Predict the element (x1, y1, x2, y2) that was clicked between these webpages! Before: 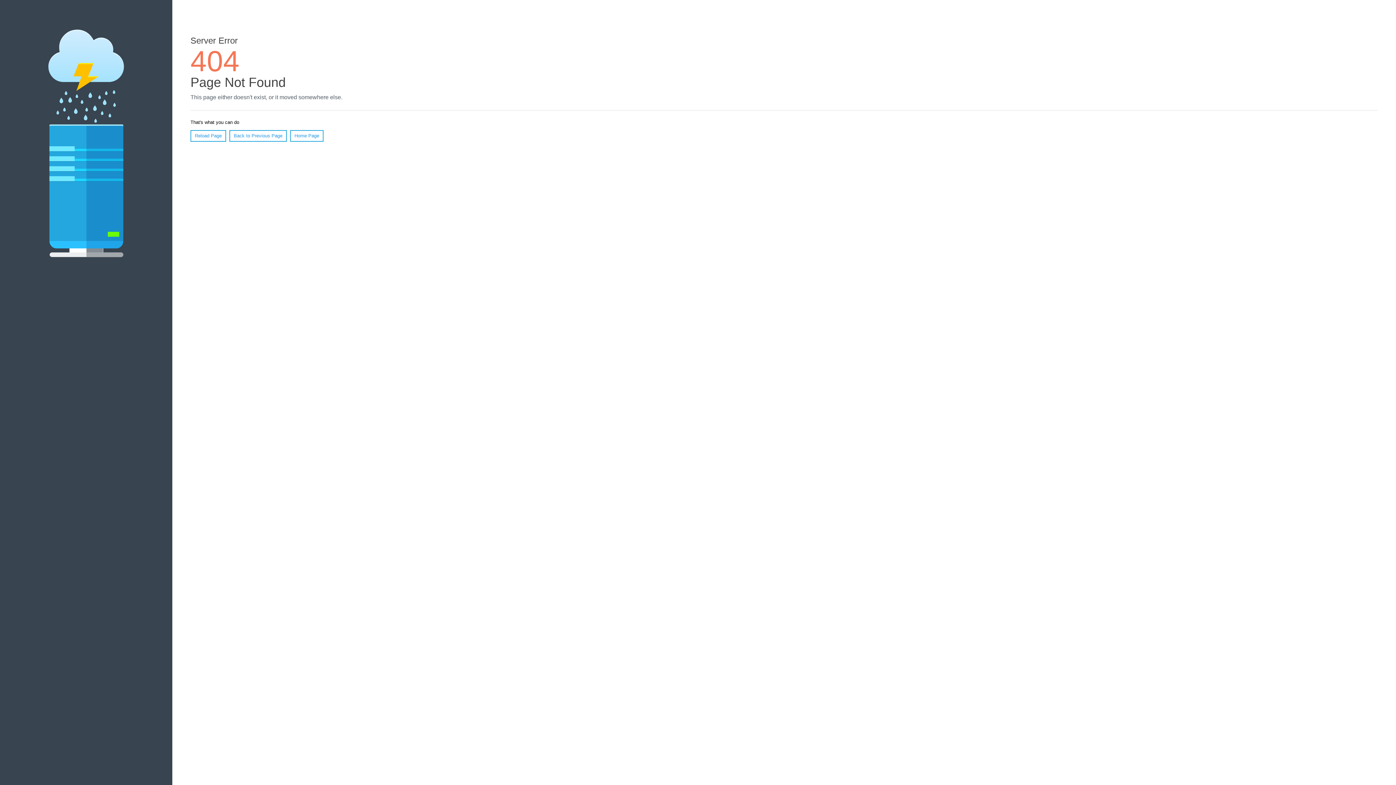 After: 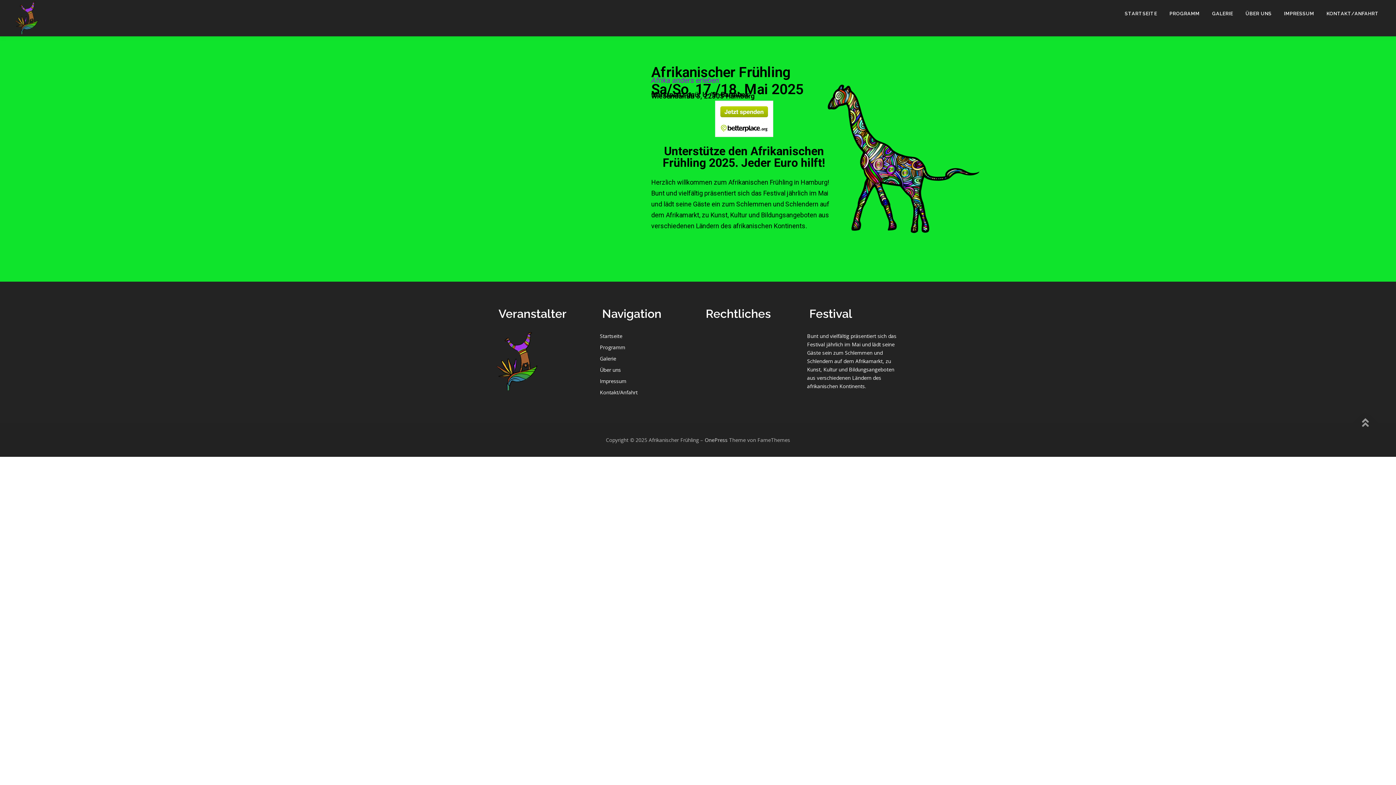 Action: bbox: (290, 130, 323, 141) label: Home Page